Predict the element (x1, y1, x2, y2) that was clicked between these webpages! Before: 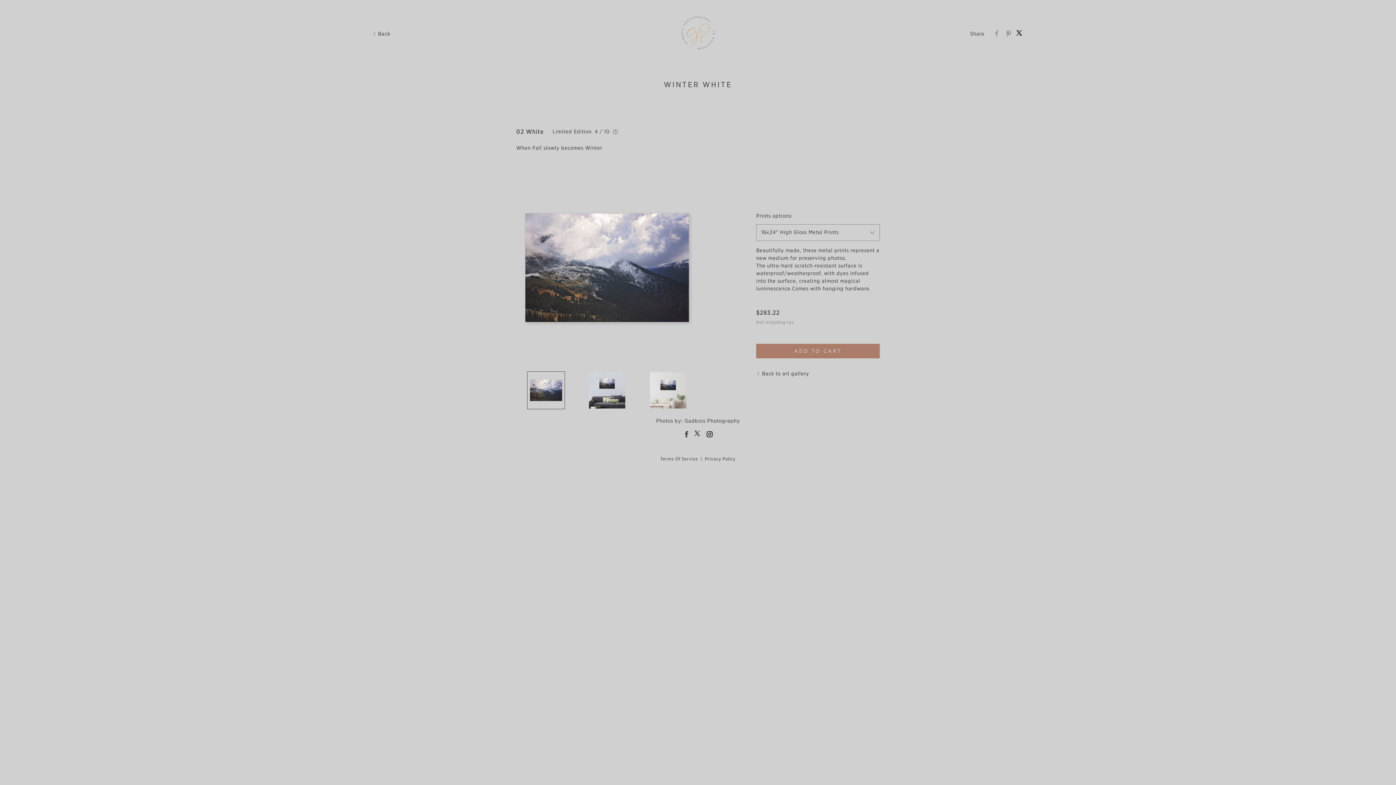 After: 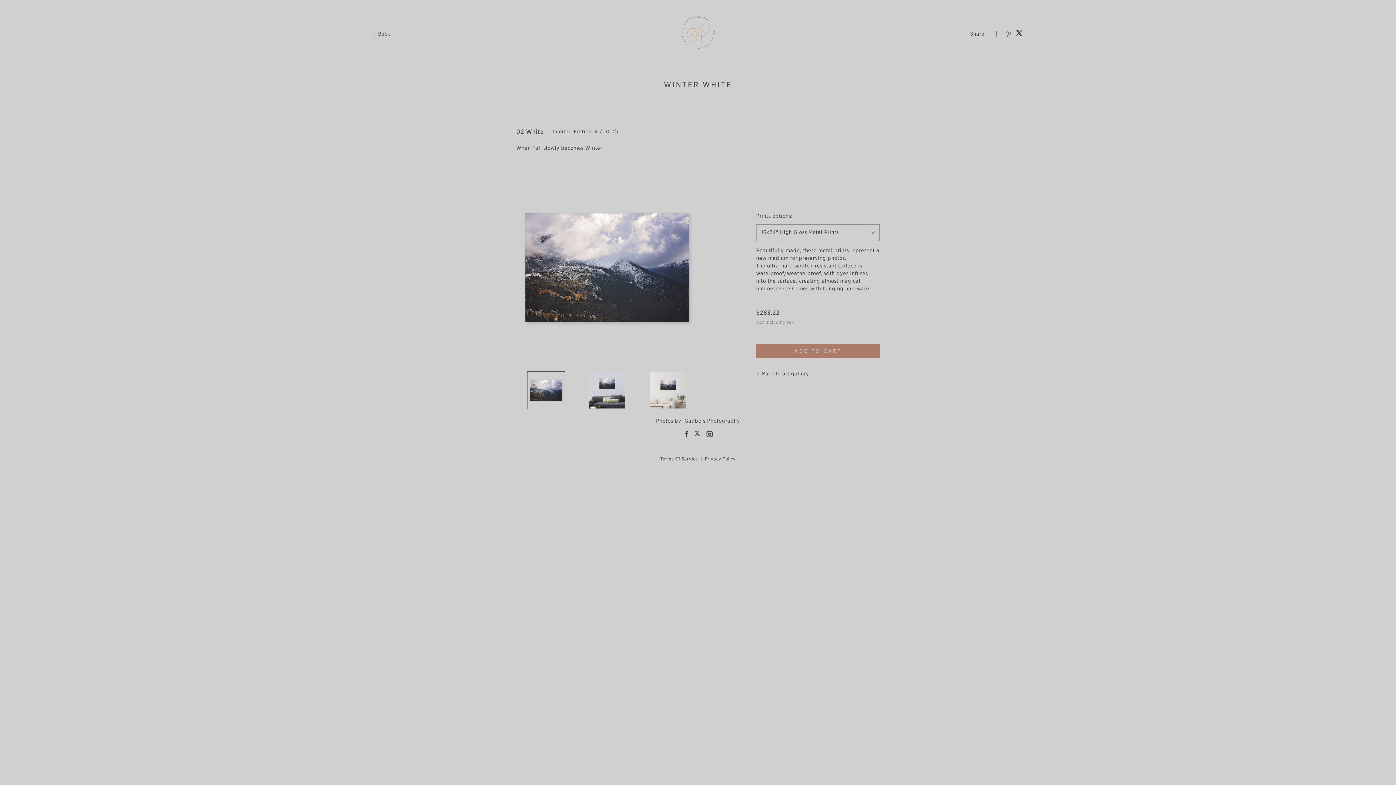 Action: bbox: (1002, 30, 1014, 37)